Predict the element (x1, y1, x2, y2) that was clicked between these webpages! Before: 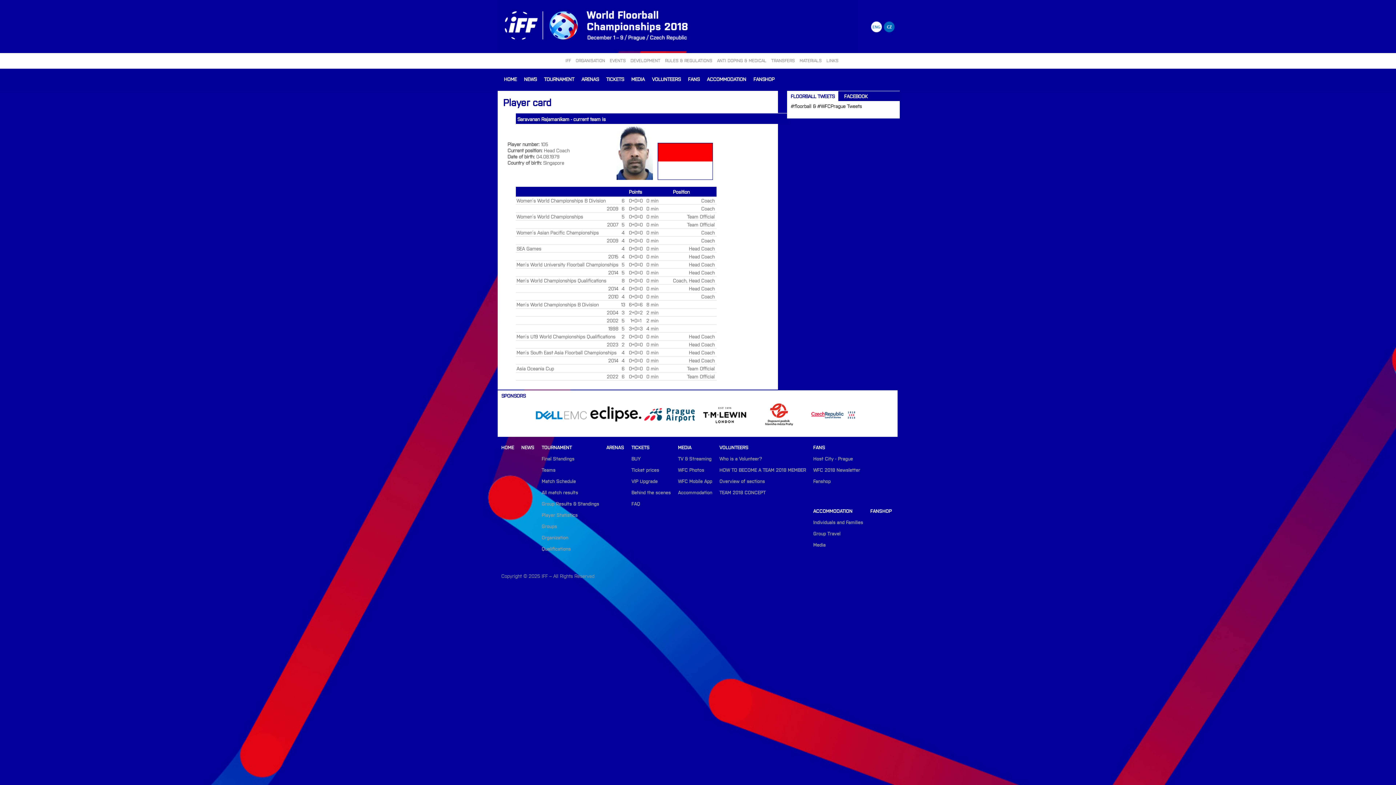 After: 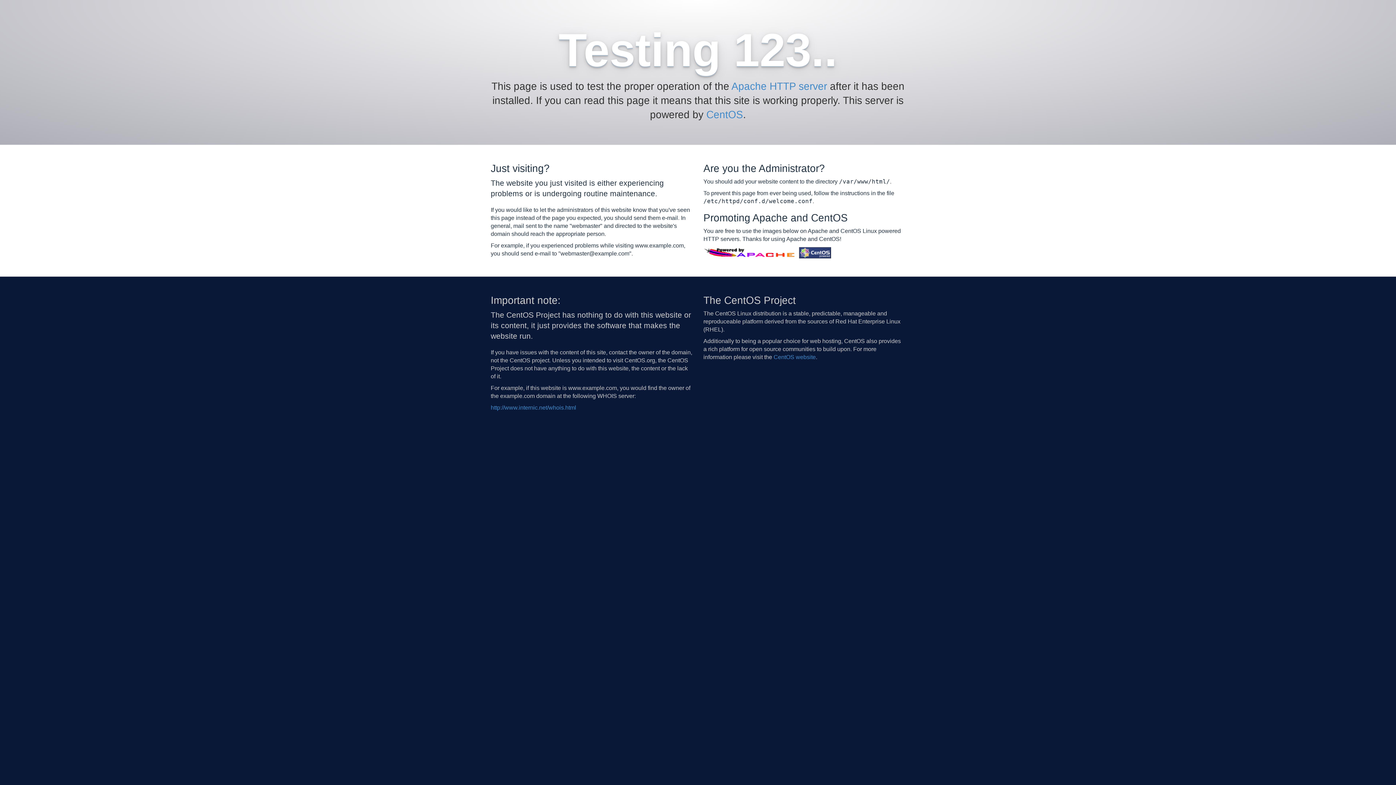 Action: bbox: (806, 422, 861, 429)